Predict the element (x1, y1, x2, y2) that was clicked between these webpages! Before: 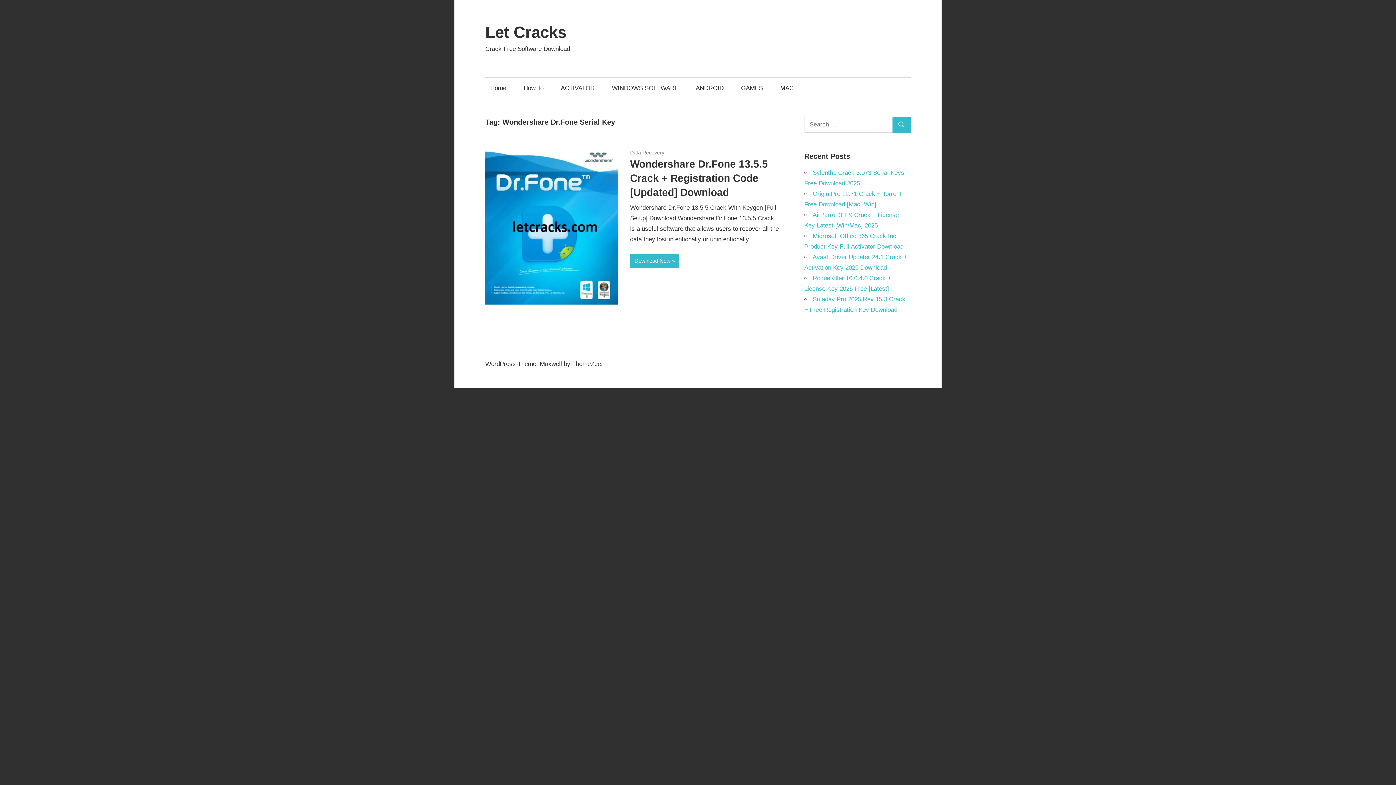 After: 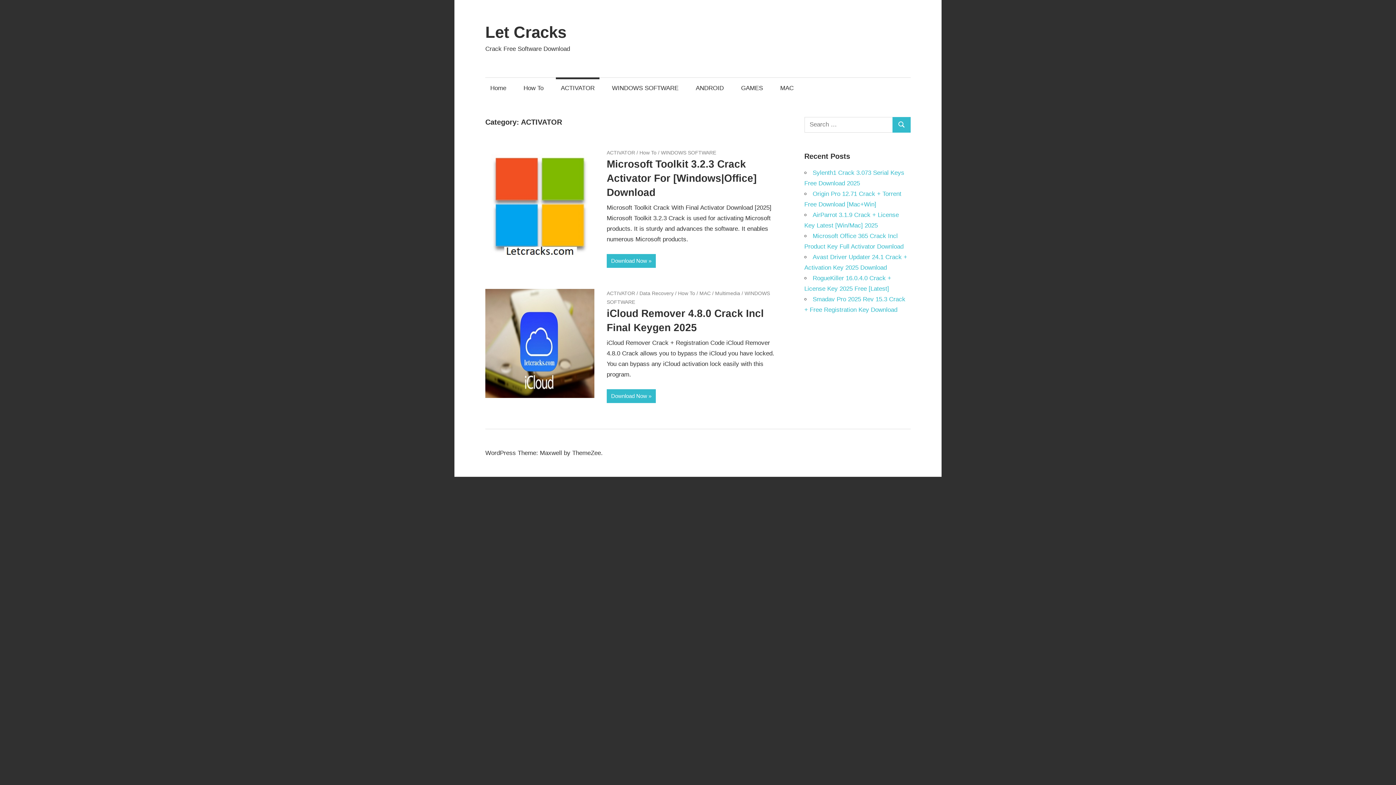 Action: label: ACTIVATOR bbox: (556, 77, 599, 98)